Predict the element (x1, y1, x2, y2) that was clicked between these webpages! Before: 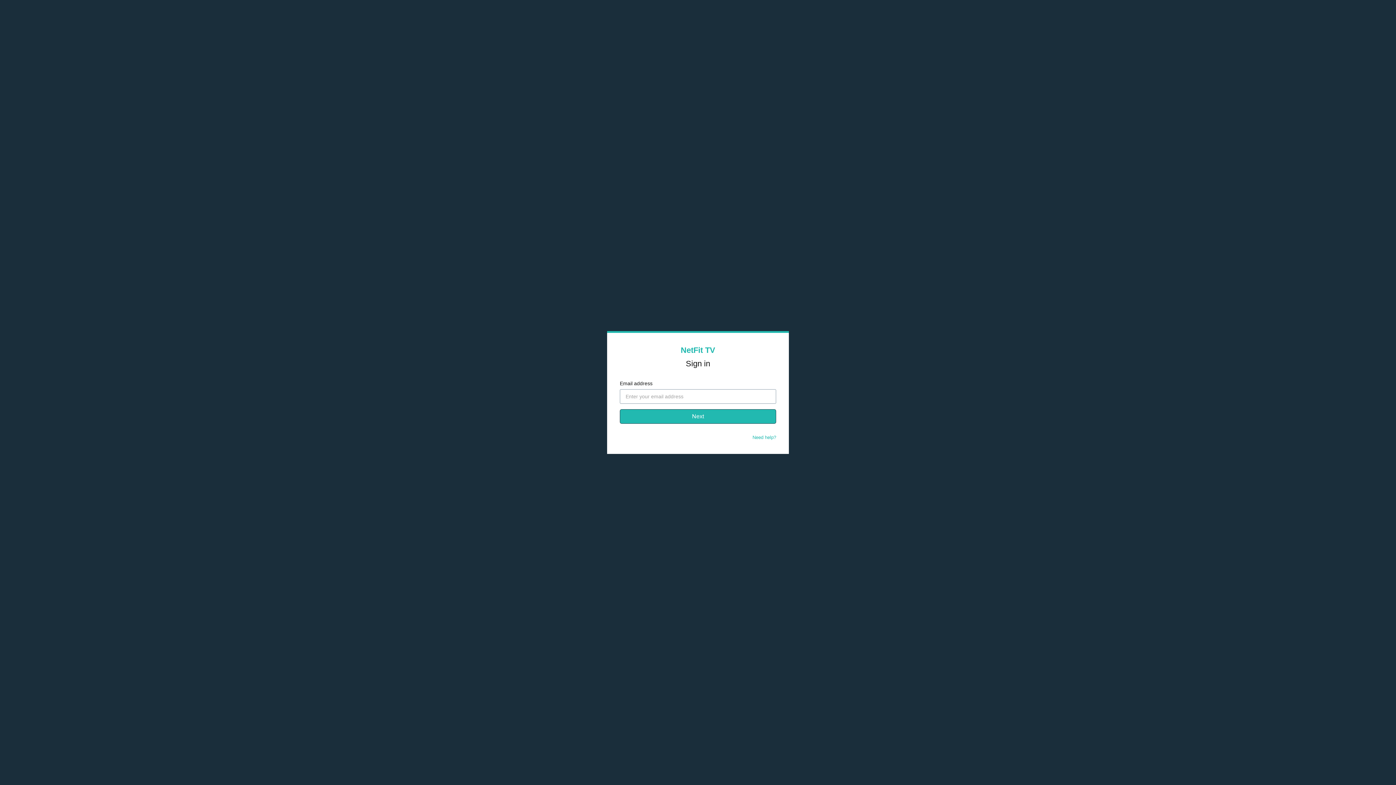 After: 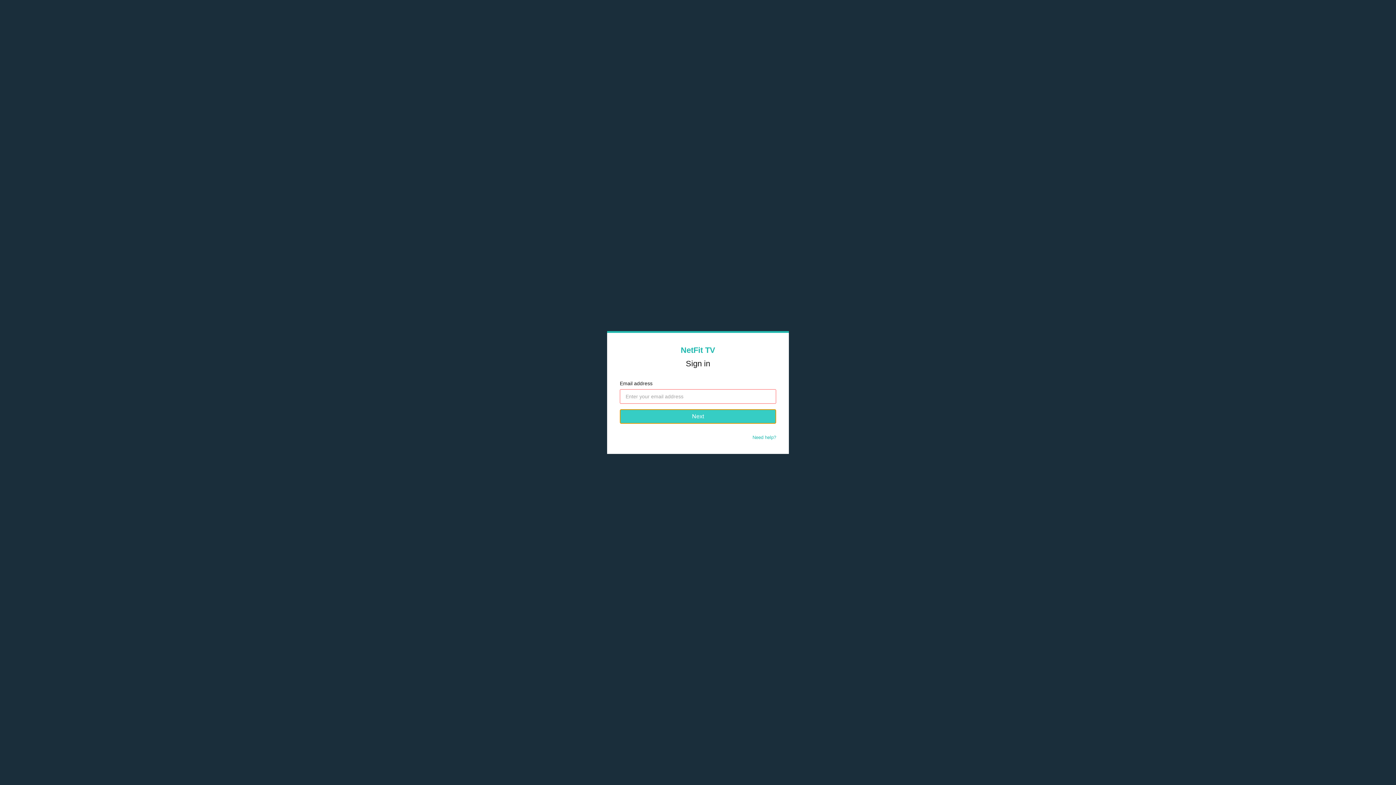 Action: bbox: (620, 409, 776, 424) label: Next